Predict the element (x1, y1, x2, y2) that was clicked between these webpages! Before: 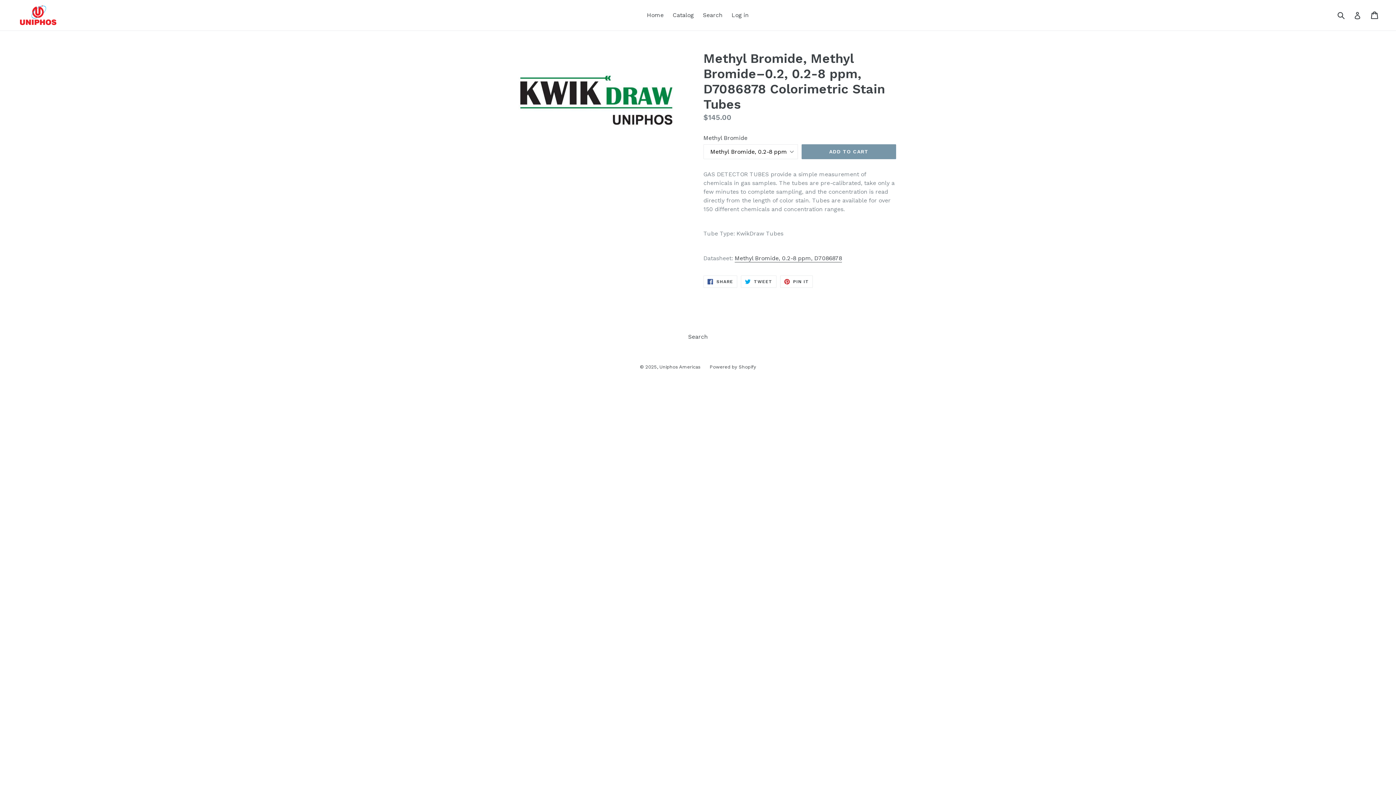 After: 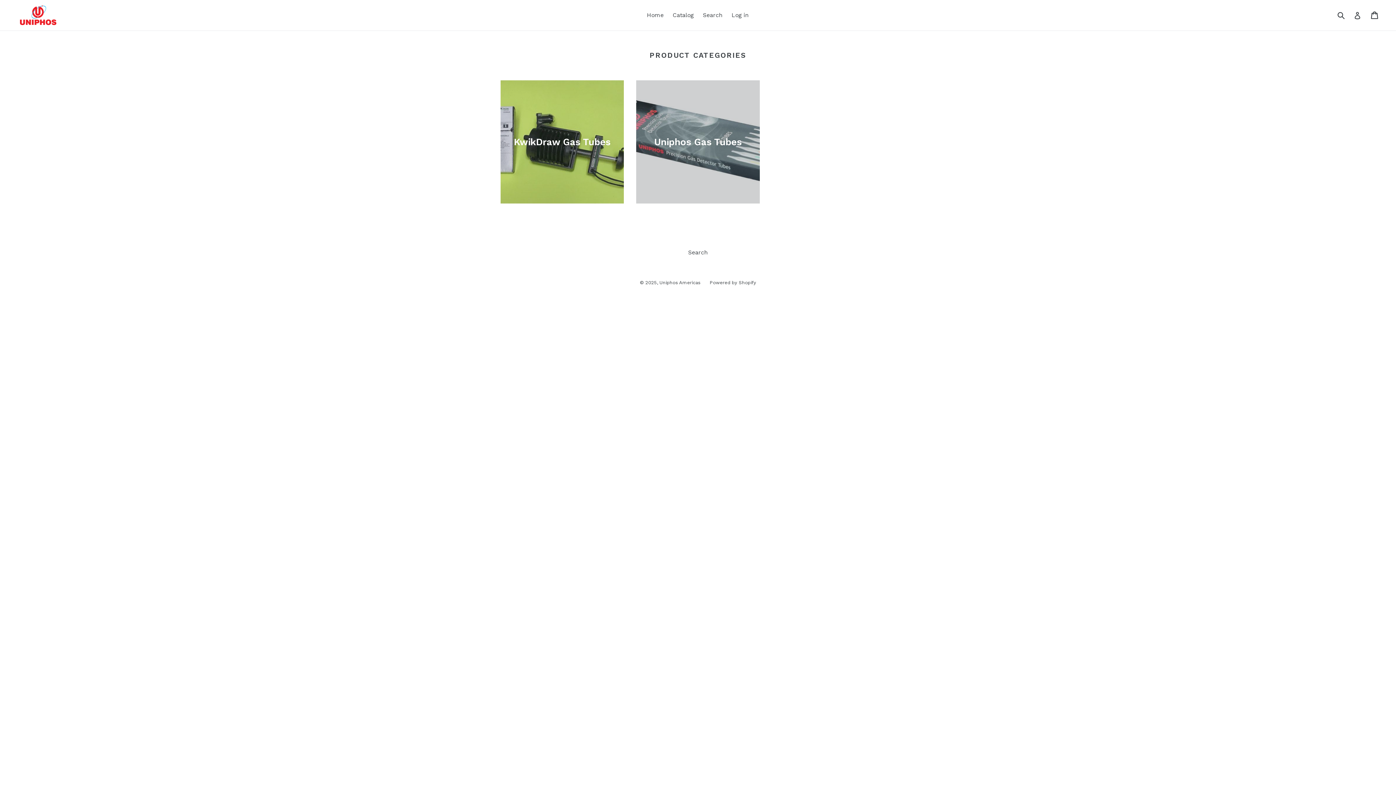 Action: label: Uniphos Americas bbox: (659, 364, 700, 369)